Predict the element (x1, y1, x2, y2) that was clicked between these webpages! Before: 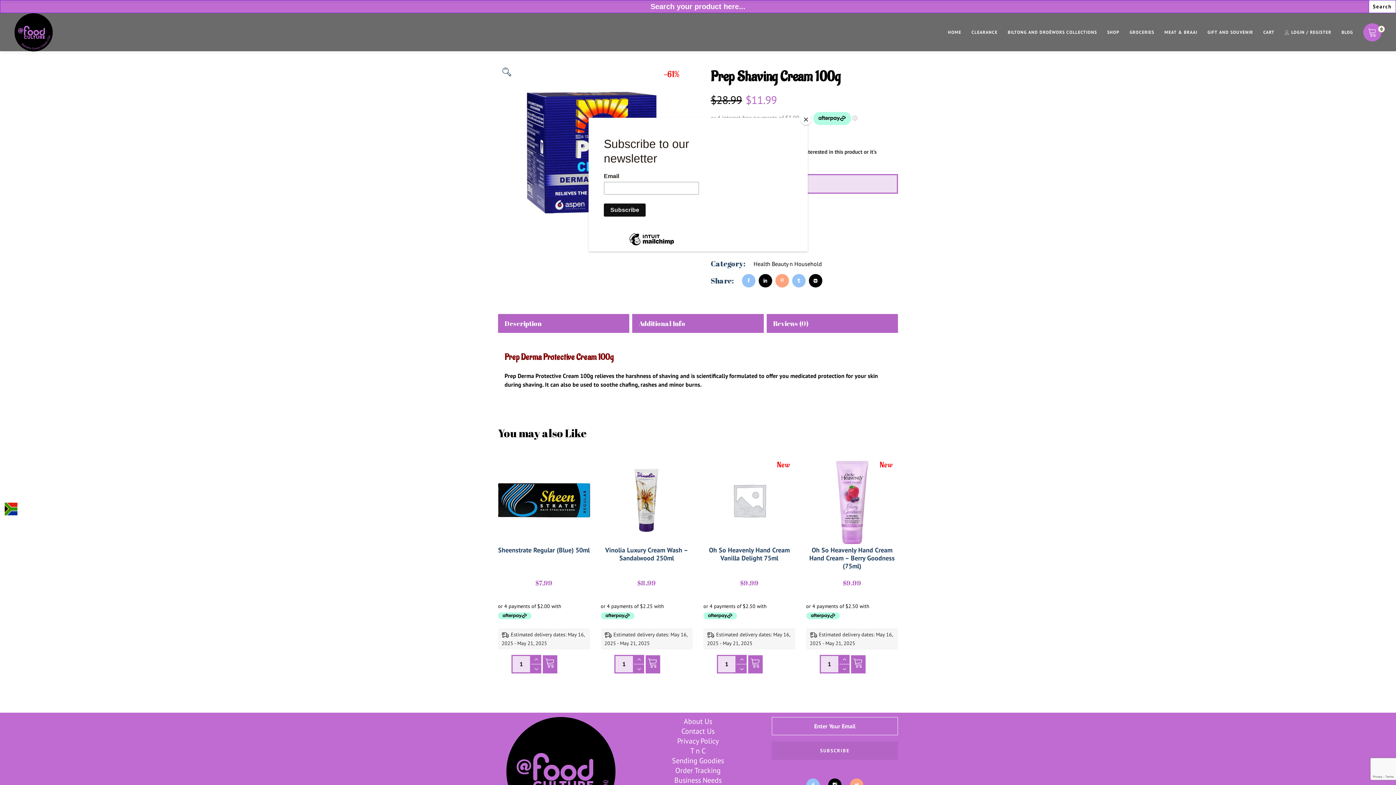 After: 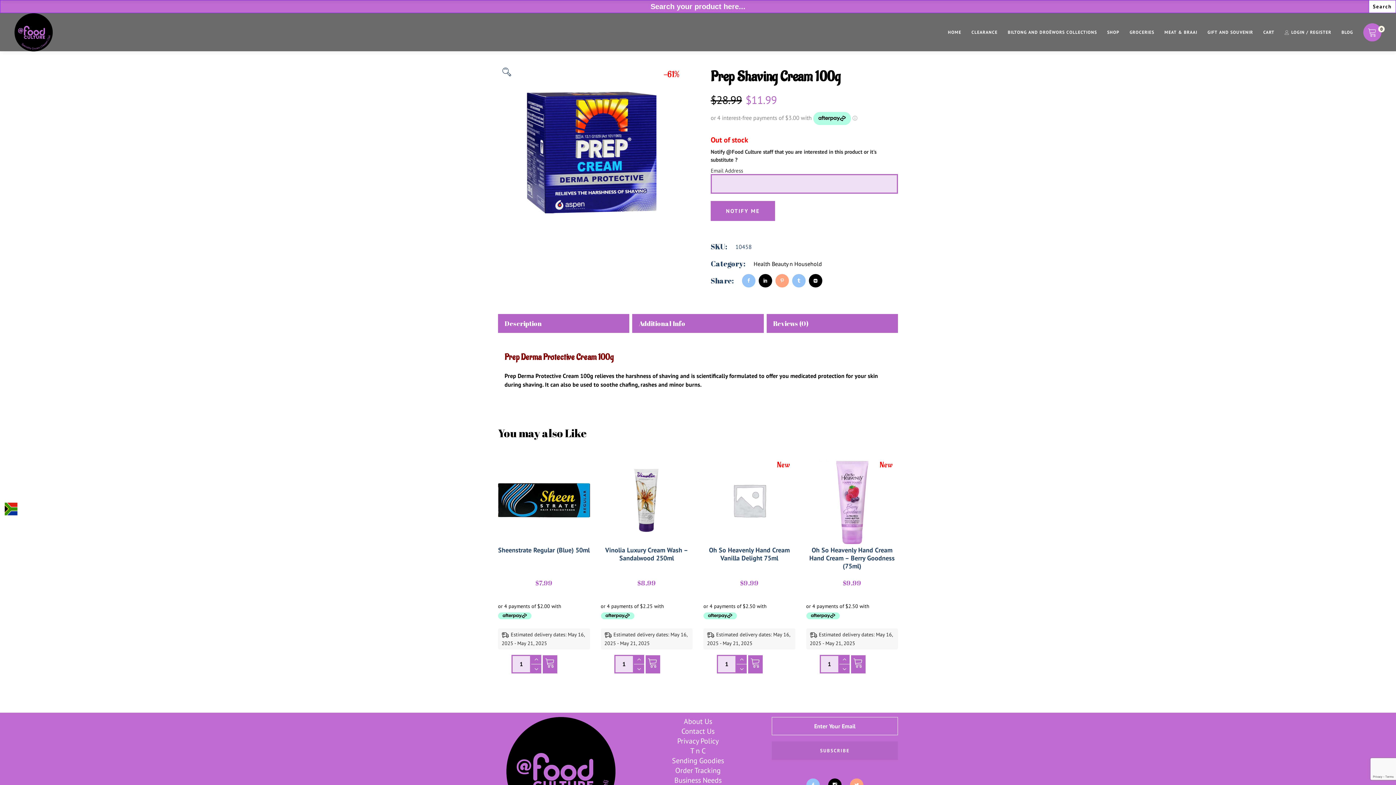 Action: label: Close bbox: (800, 114, 811, 125)